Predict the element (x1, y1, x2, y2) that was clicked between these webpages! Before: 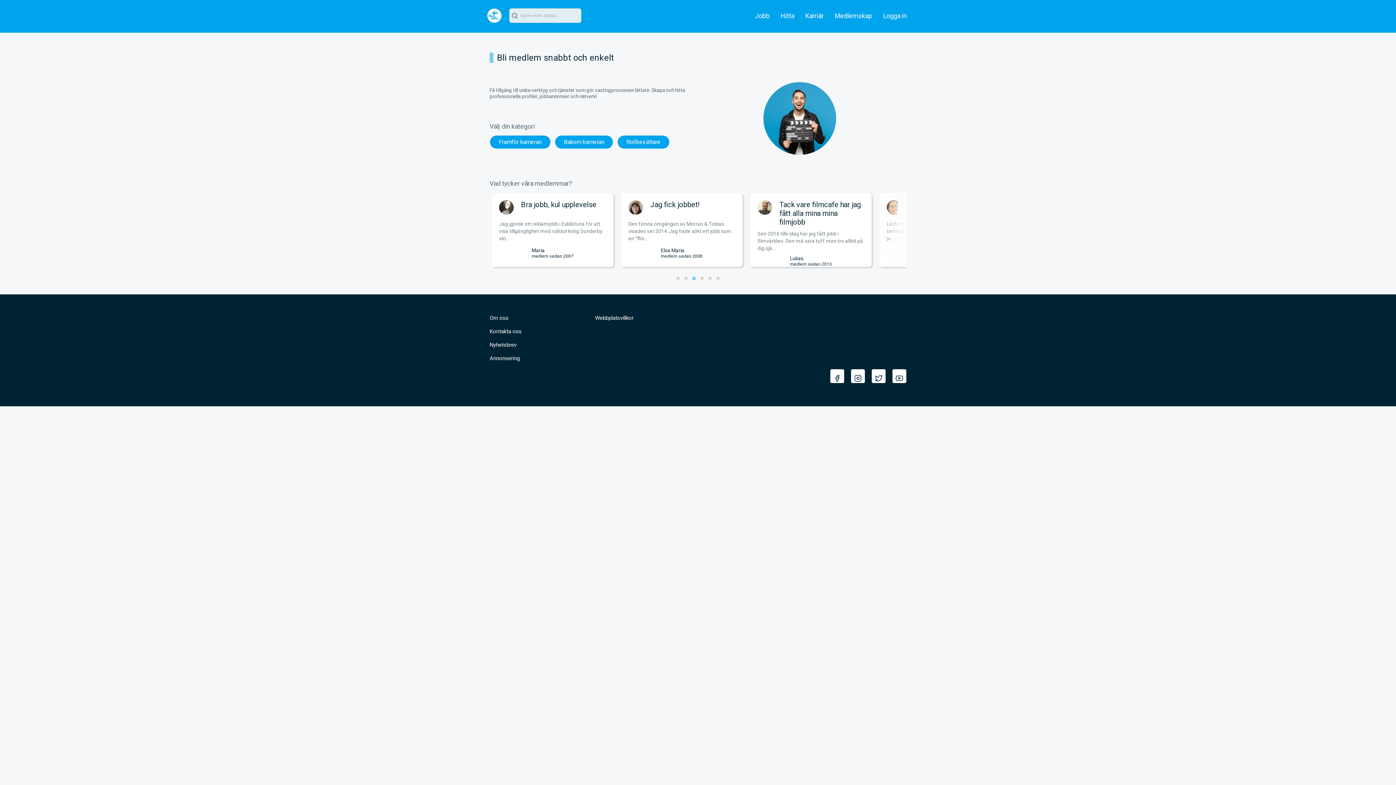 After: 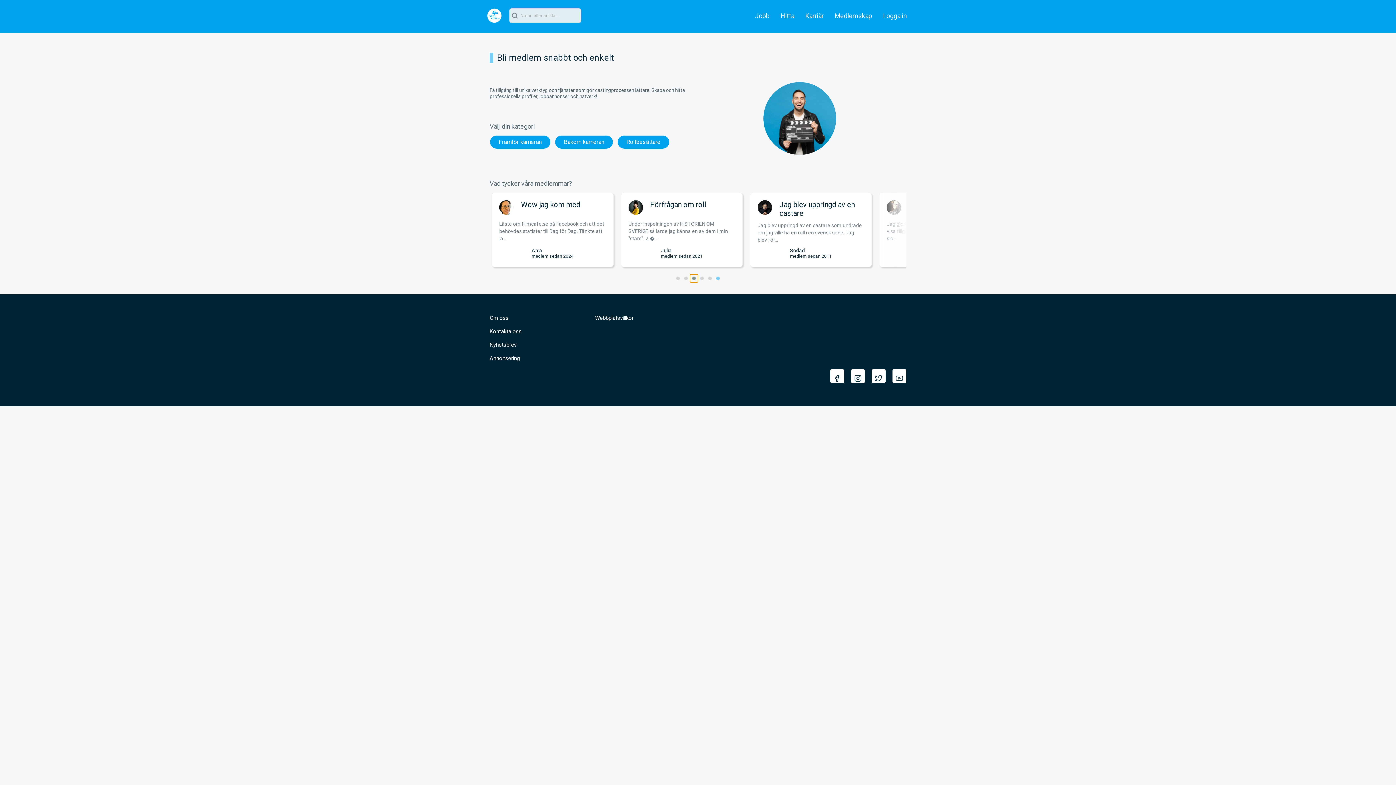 Action: bbox: (690, 274, 698, 282)